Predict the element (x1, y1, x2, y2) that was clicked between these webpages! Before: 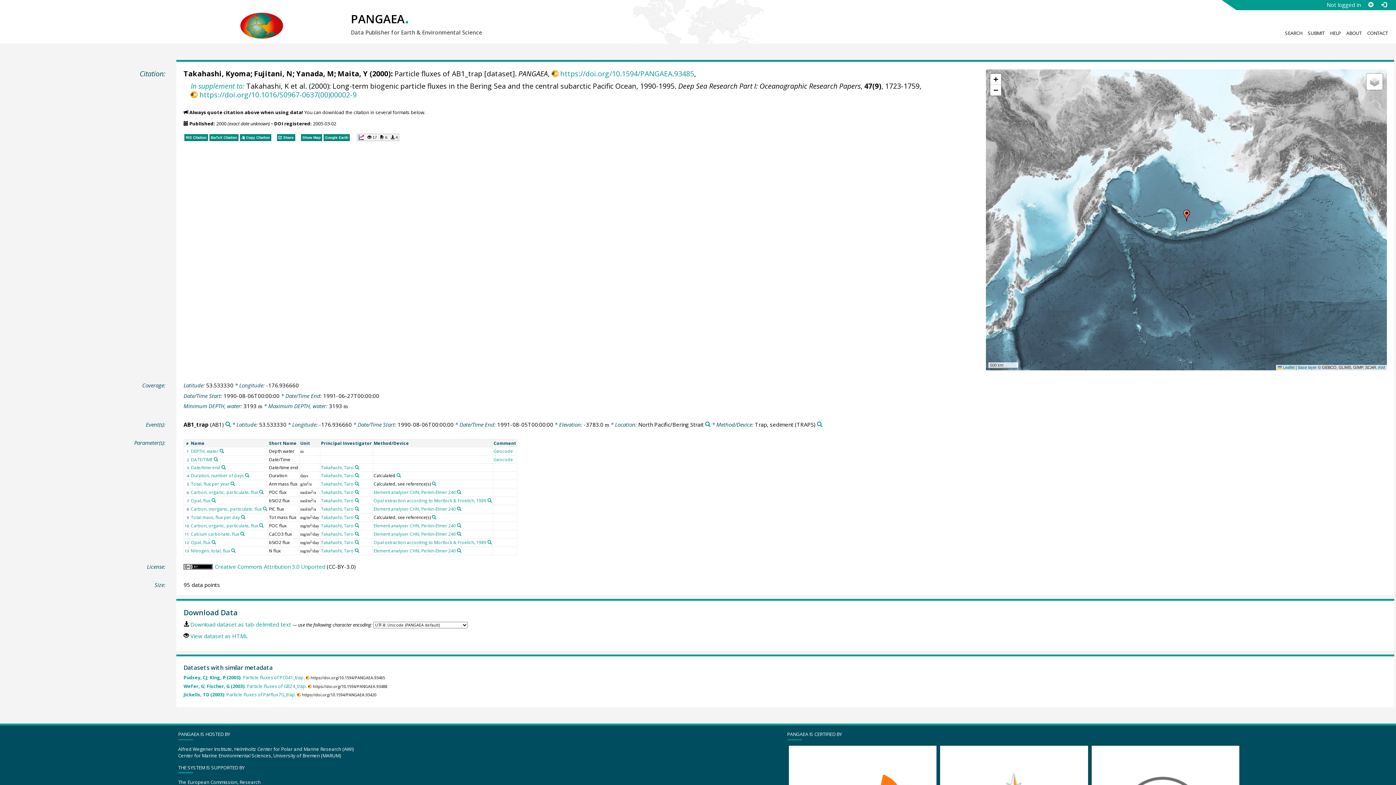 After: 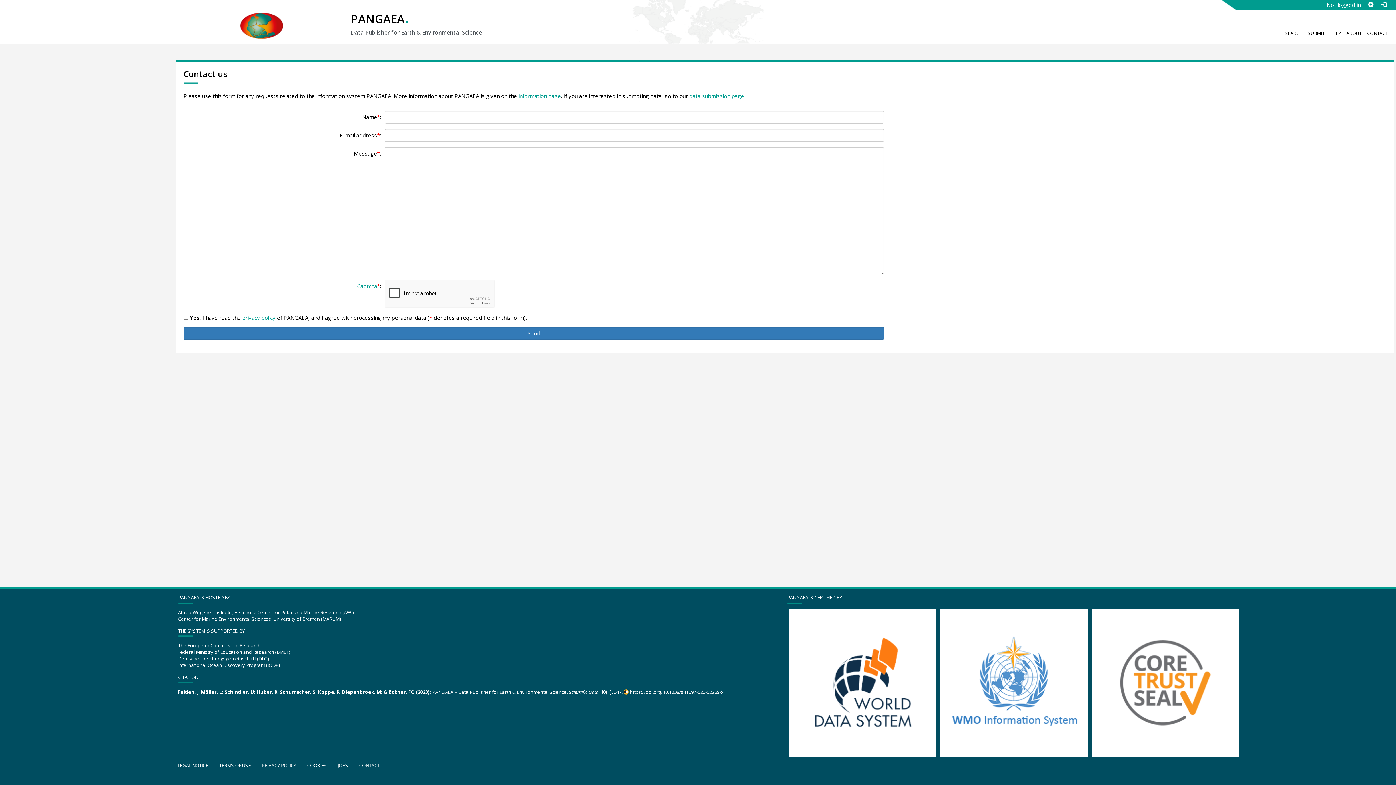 Action: bbox: (1367, 29, 1388, 38) label: CONTACT